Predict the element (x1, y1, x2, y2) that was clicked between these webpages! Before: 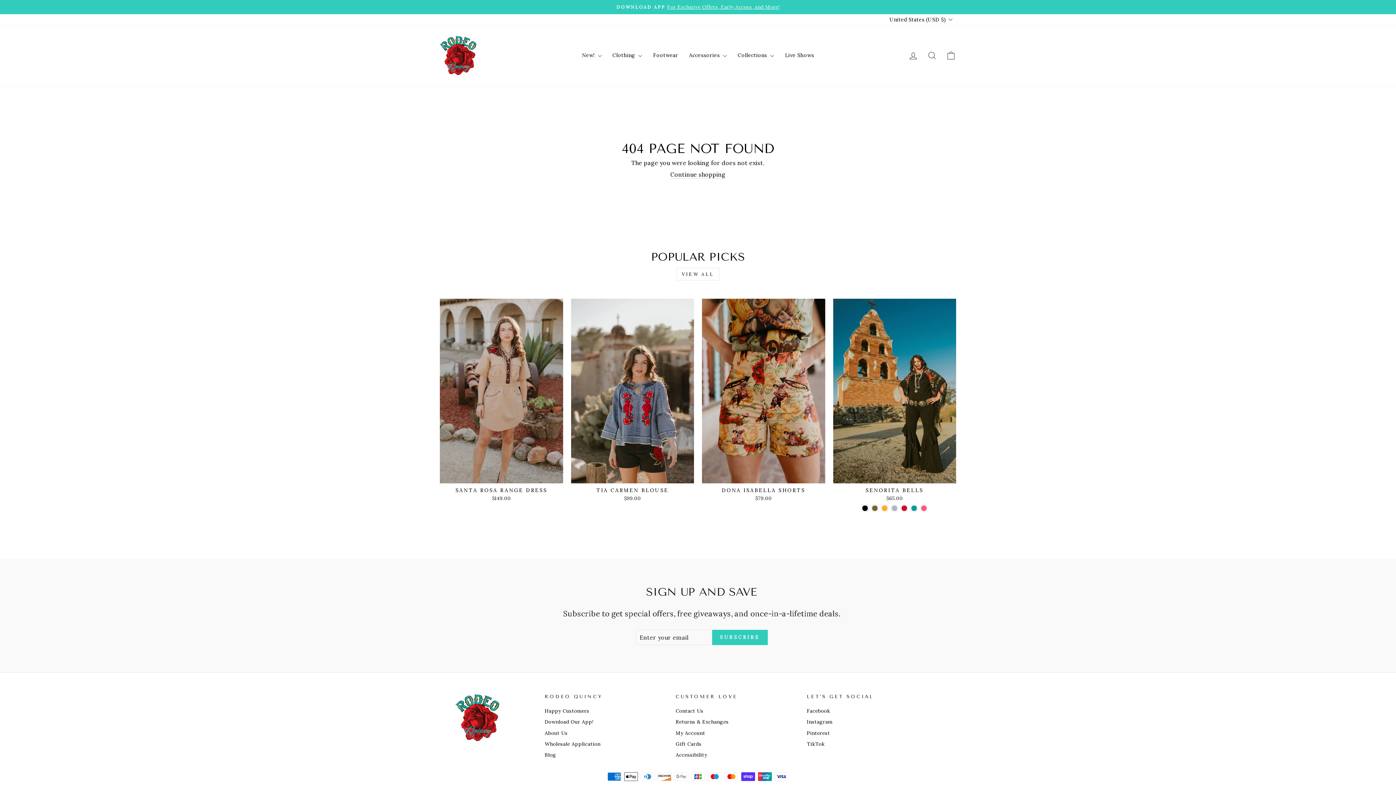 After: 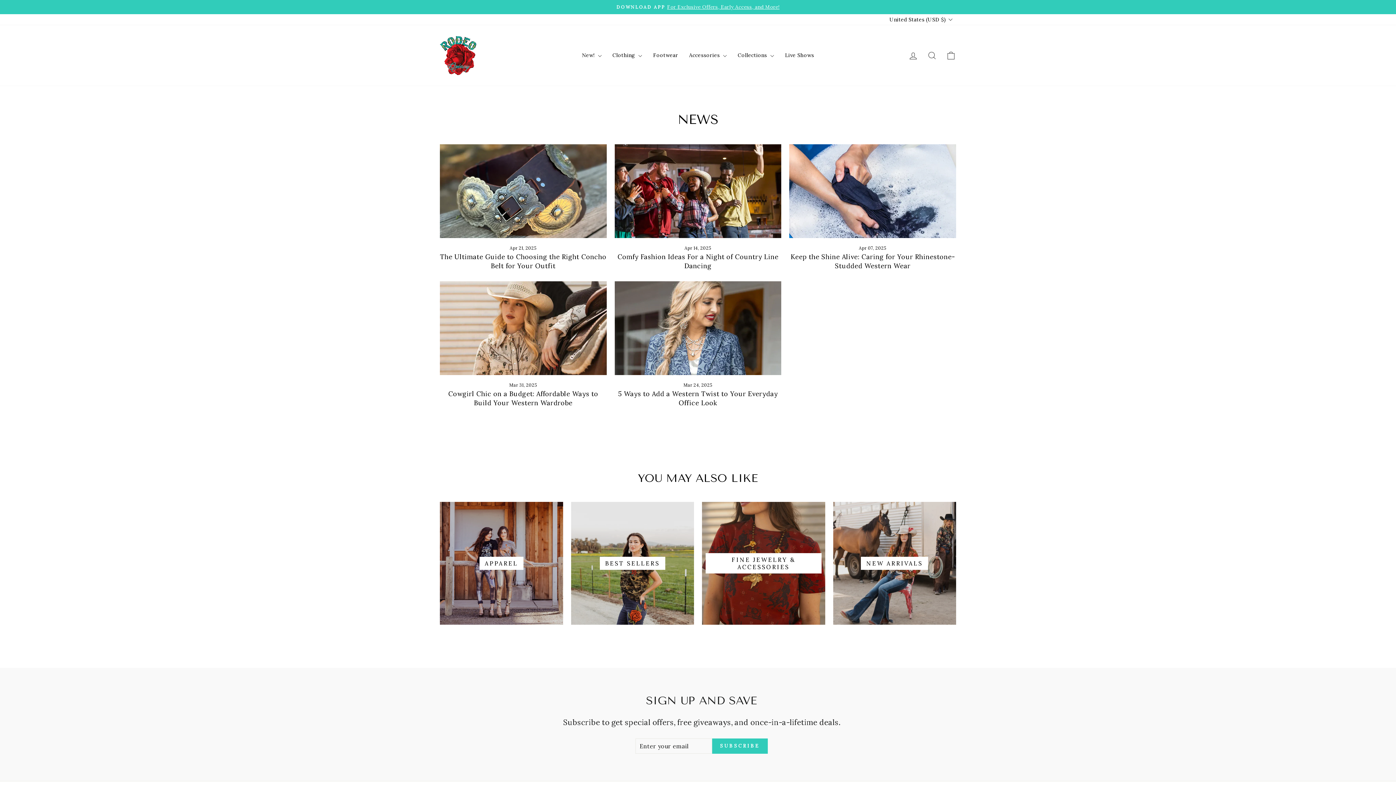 Action: label: Blog bbox: (544, 750, 556, 760)